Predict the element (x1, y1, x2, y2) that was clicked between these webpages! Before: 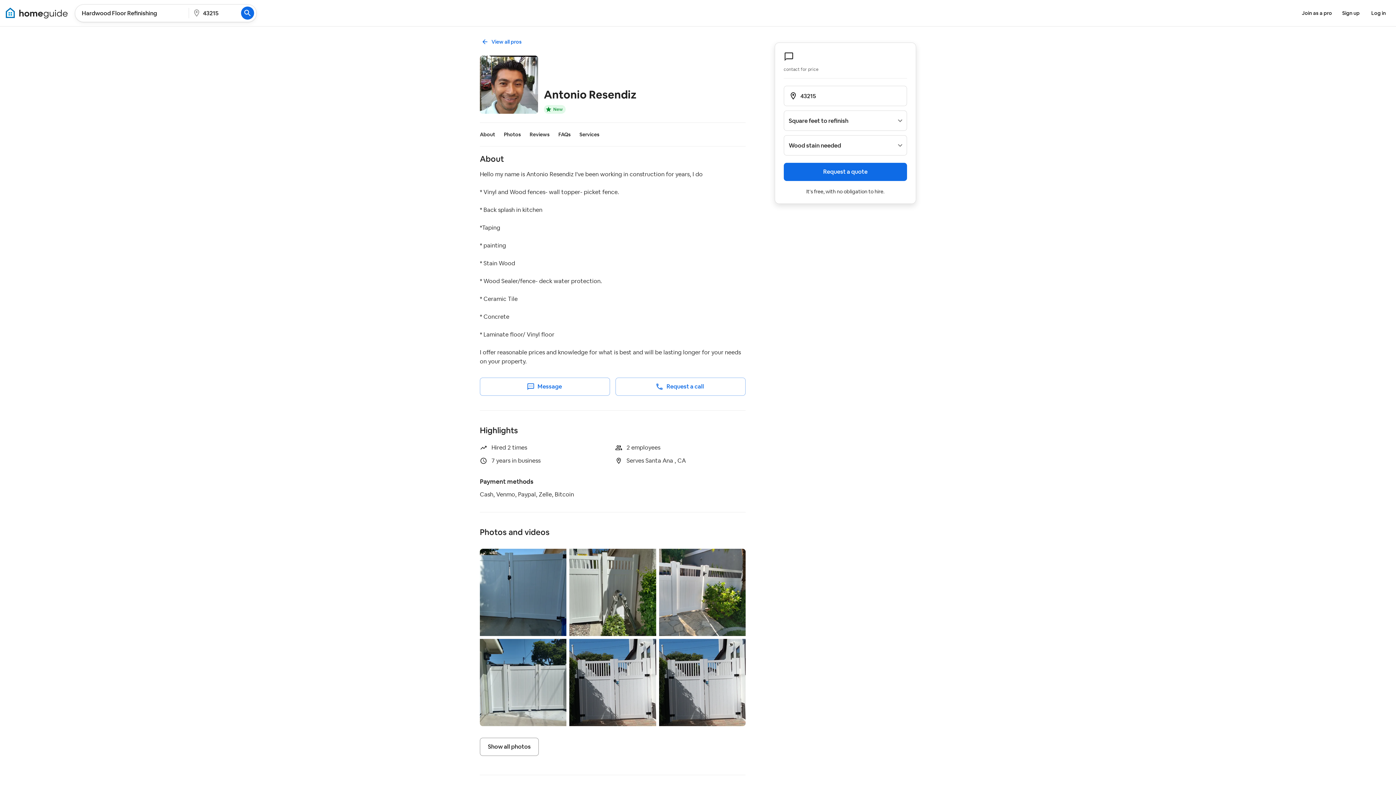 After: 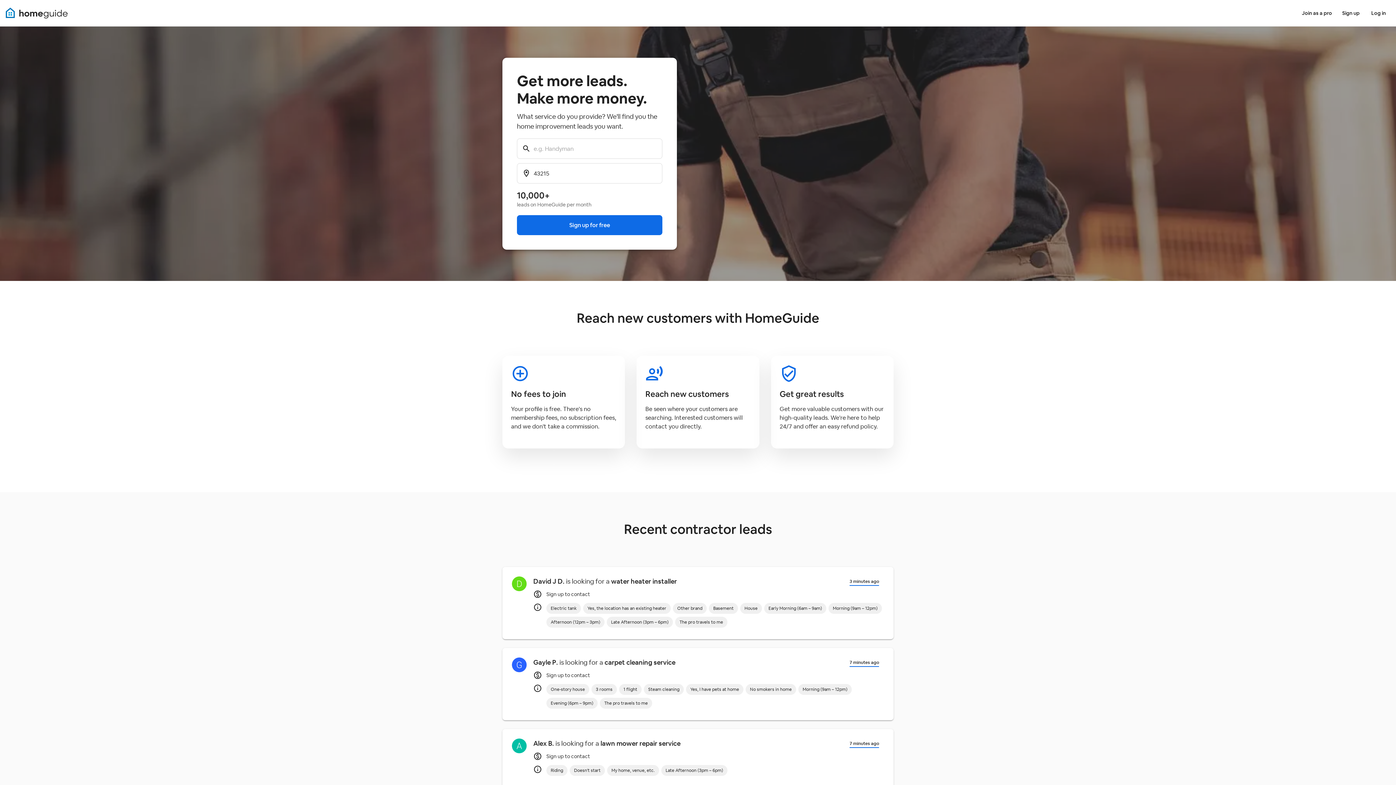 Action: label: Join as a pro bbox: (1299, 6, 1335, 19)